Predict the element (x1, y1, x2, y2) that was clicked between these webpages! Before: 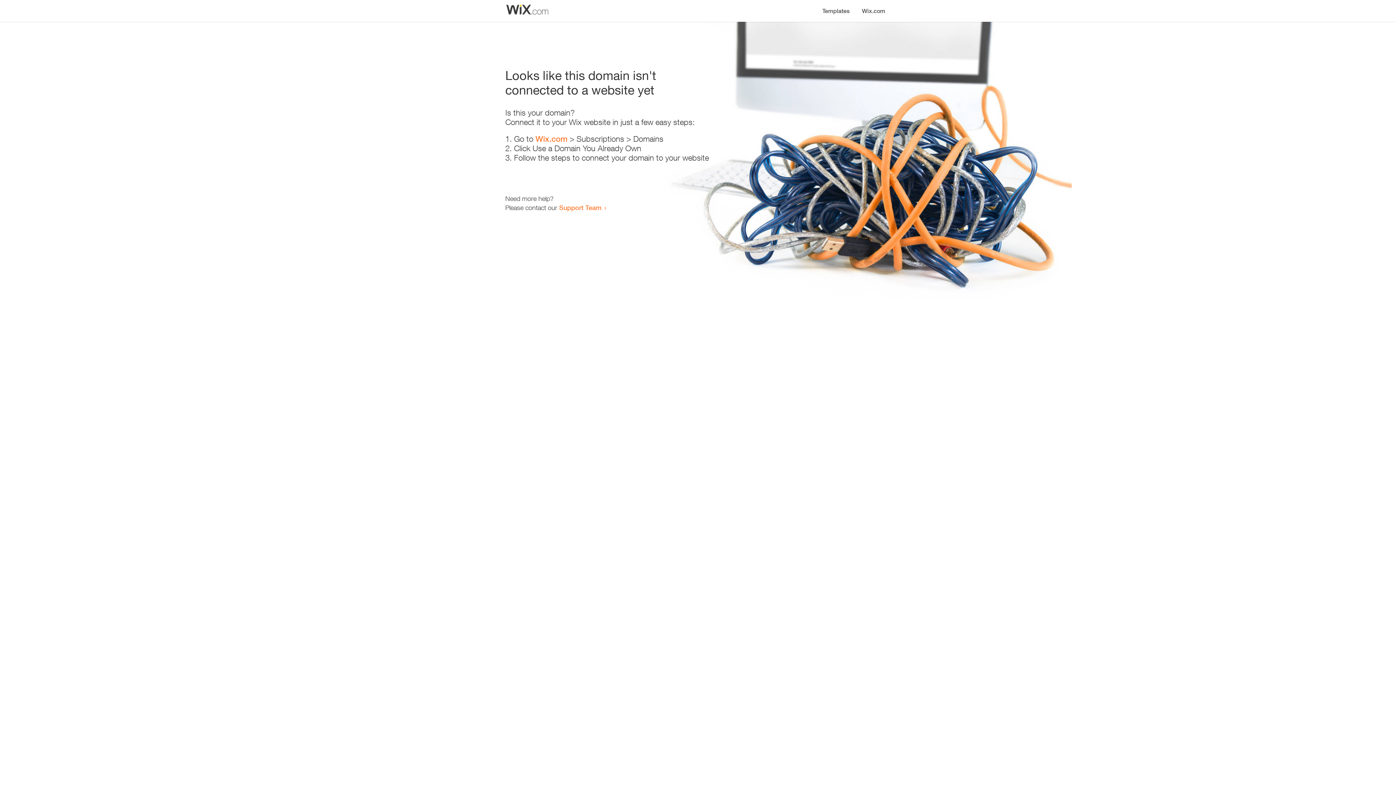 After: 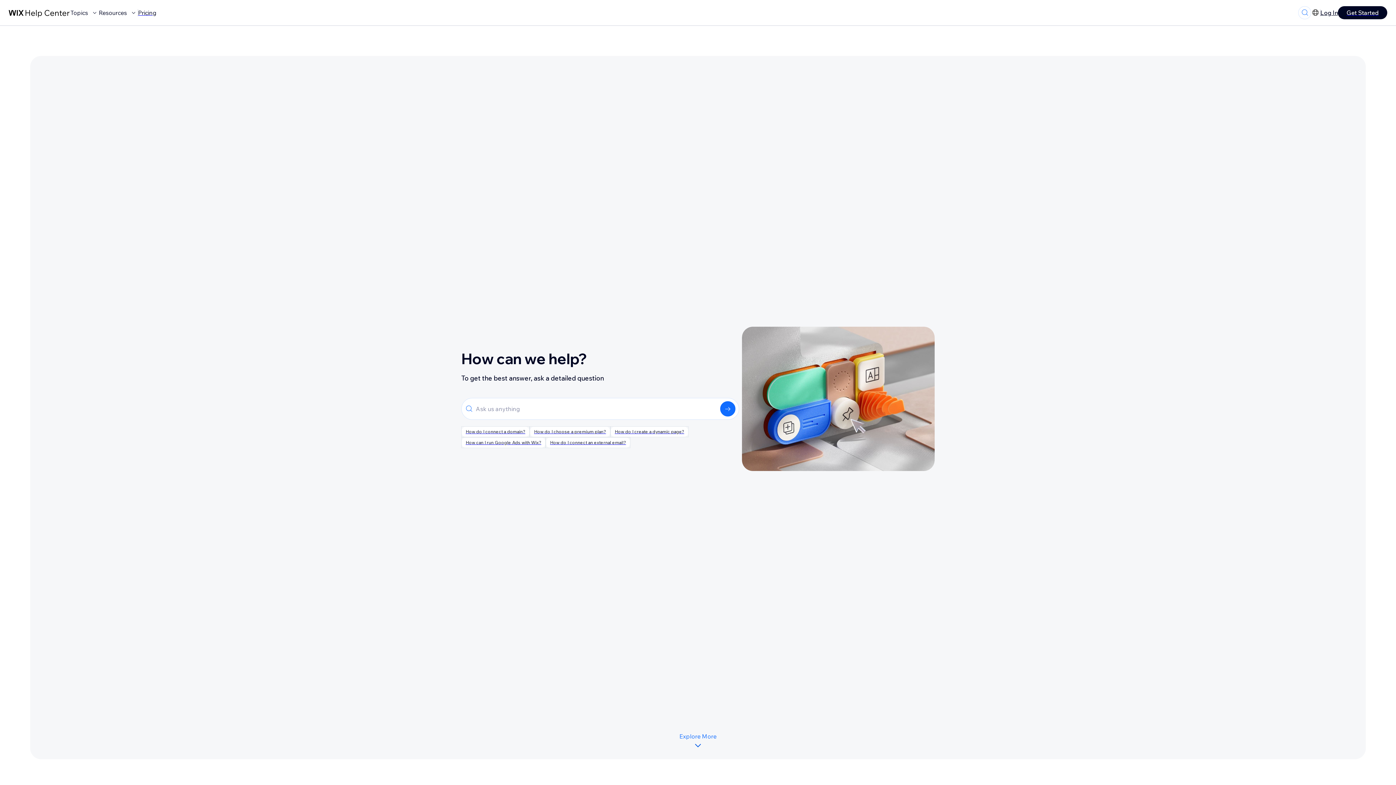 Action: bbox: (559, 203, 601, 211) label: Support Team